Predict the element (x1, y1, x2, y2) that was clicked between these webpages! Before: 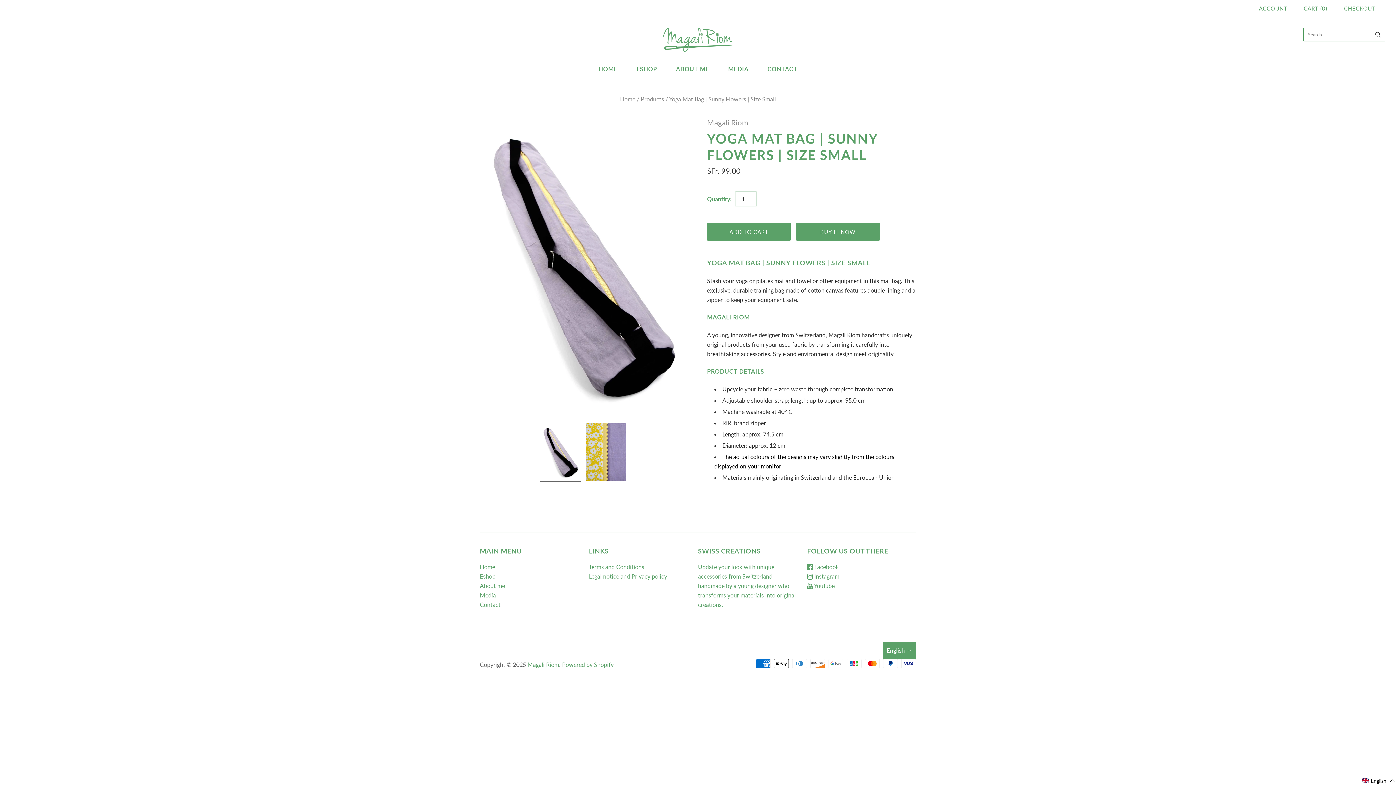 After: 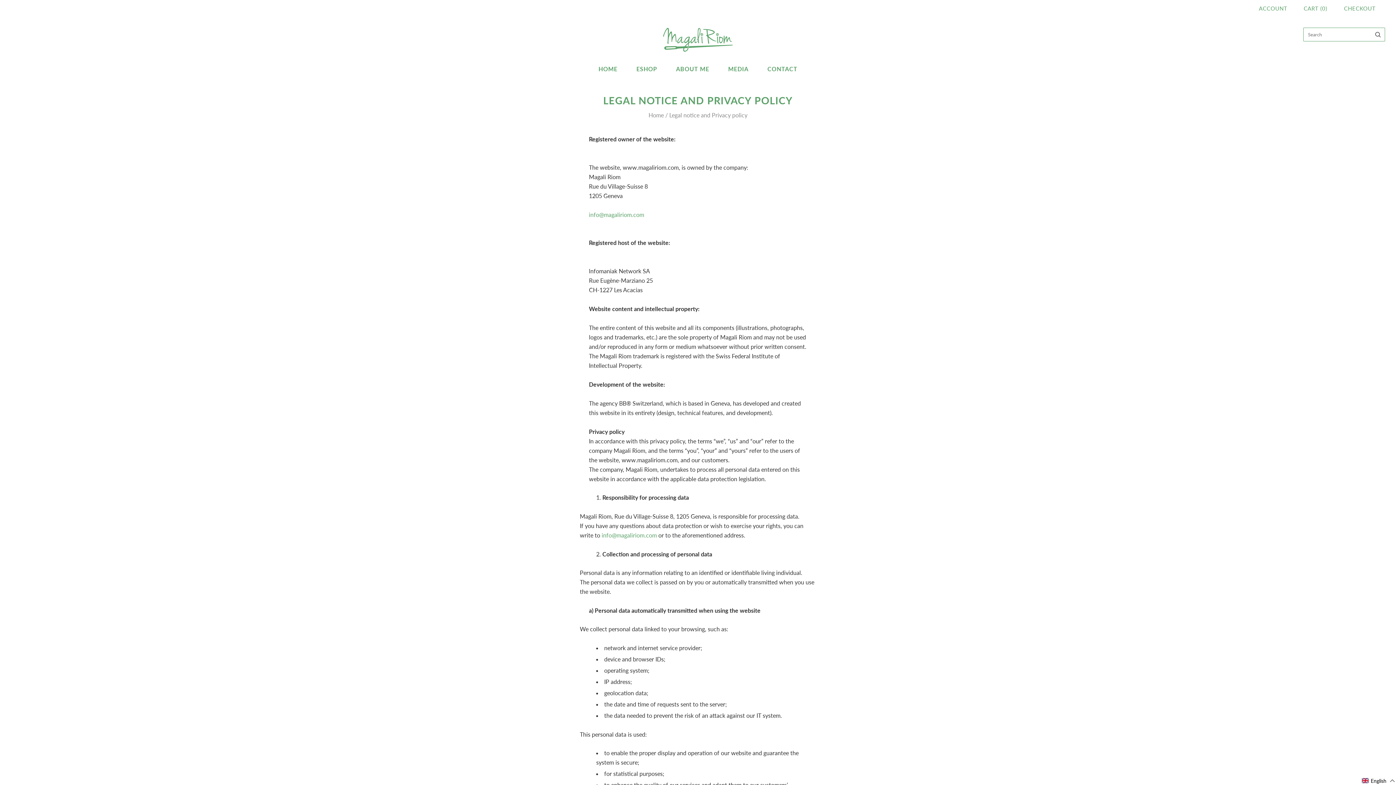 Action: label: Legal notice and Privacy policy bbox: (589, 572, 667, 579)